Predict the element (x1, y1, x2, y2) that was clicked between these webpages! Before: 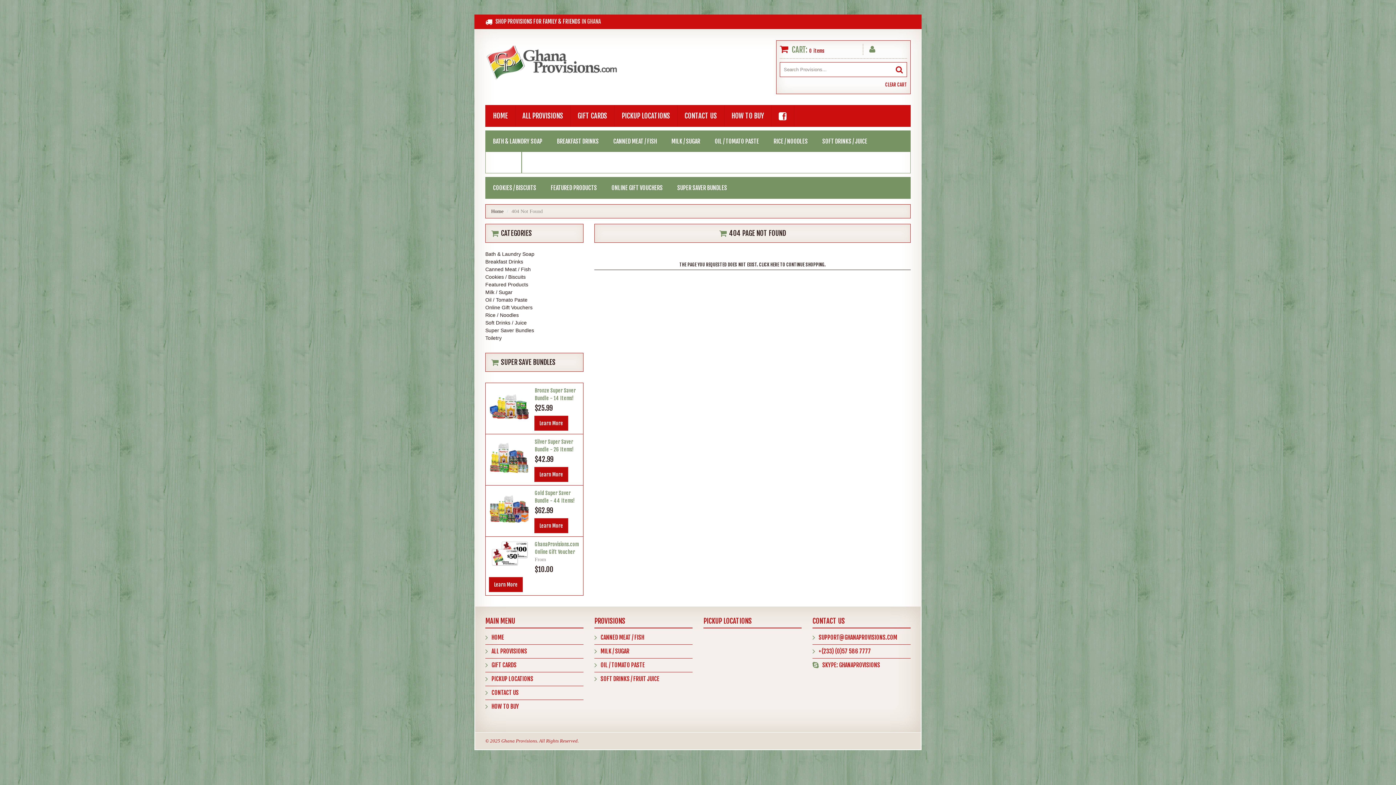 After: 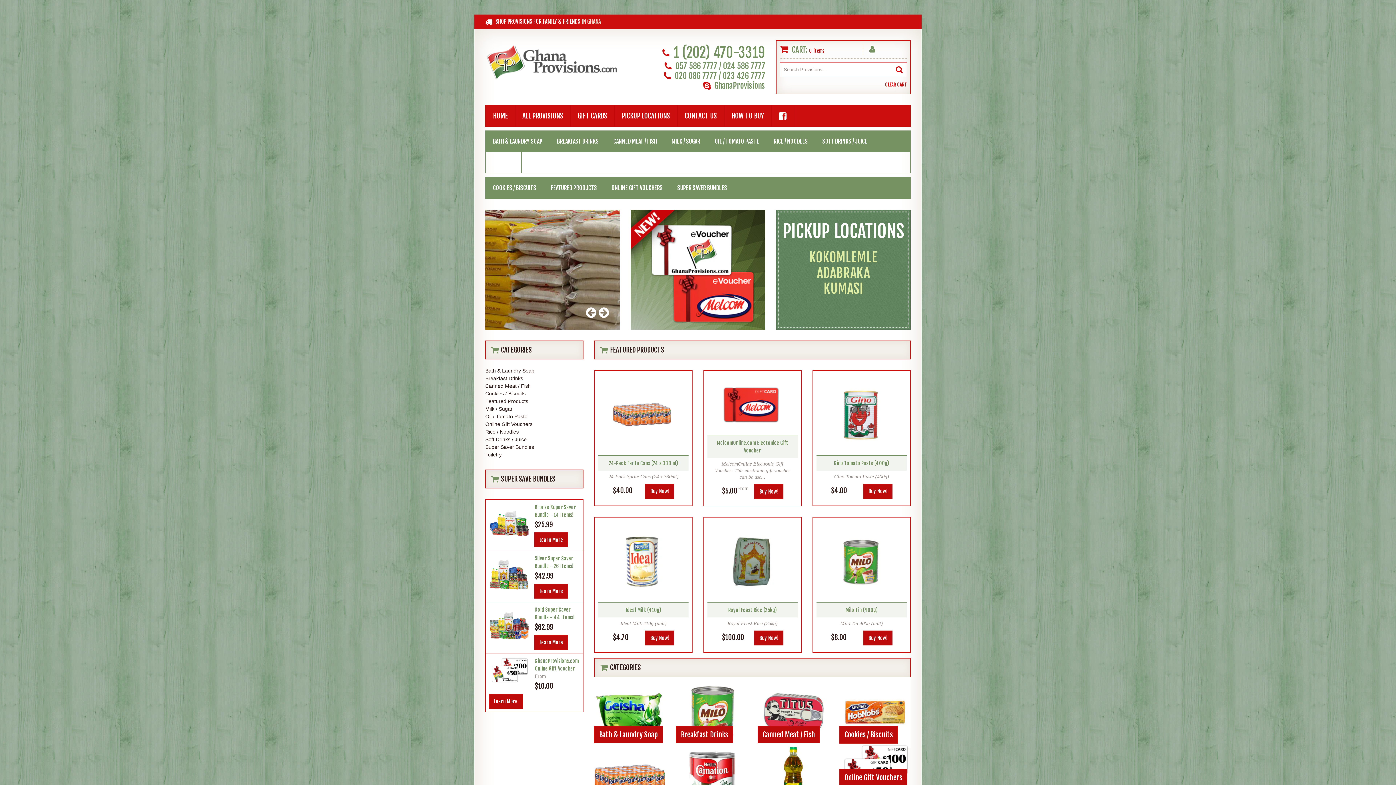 Action: bbox: (491, 634, 504, 641) label: HOME